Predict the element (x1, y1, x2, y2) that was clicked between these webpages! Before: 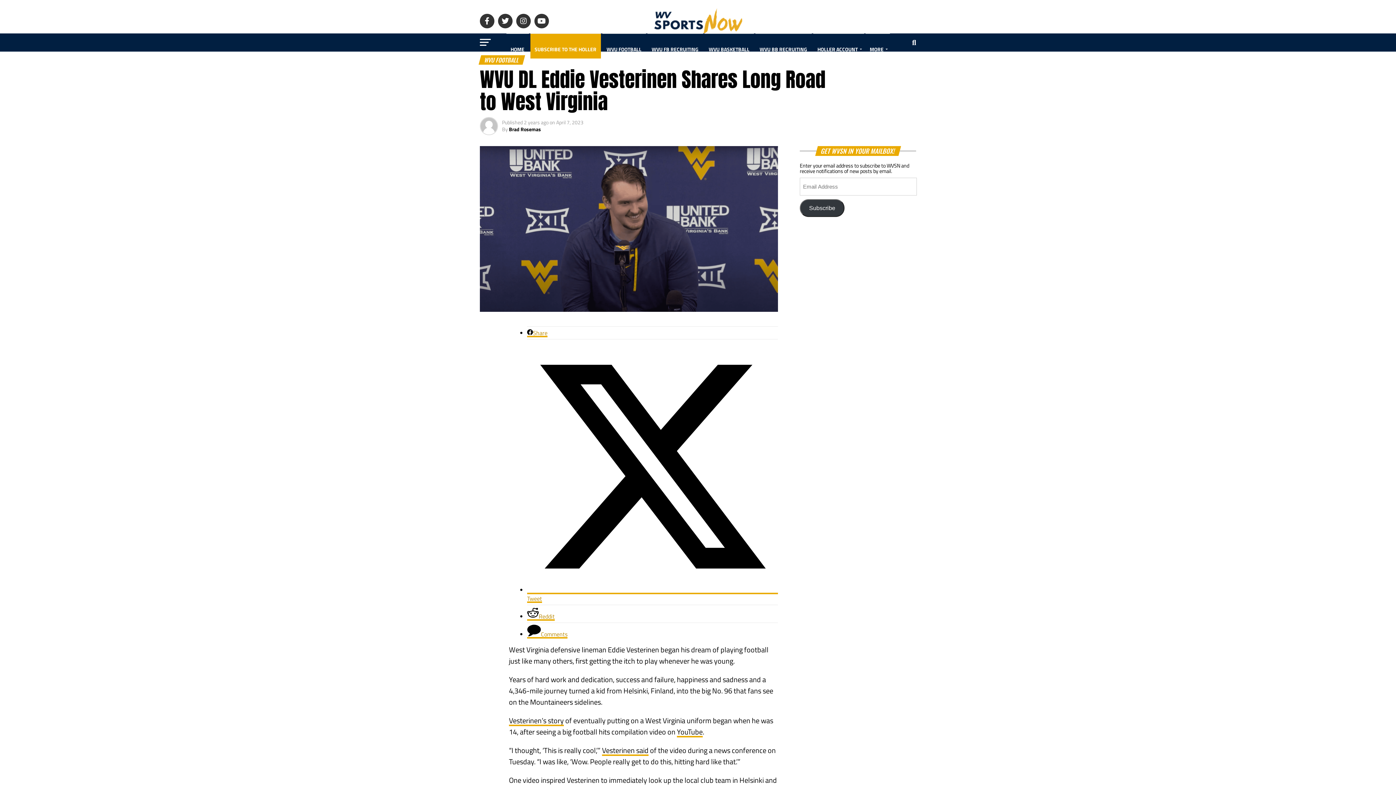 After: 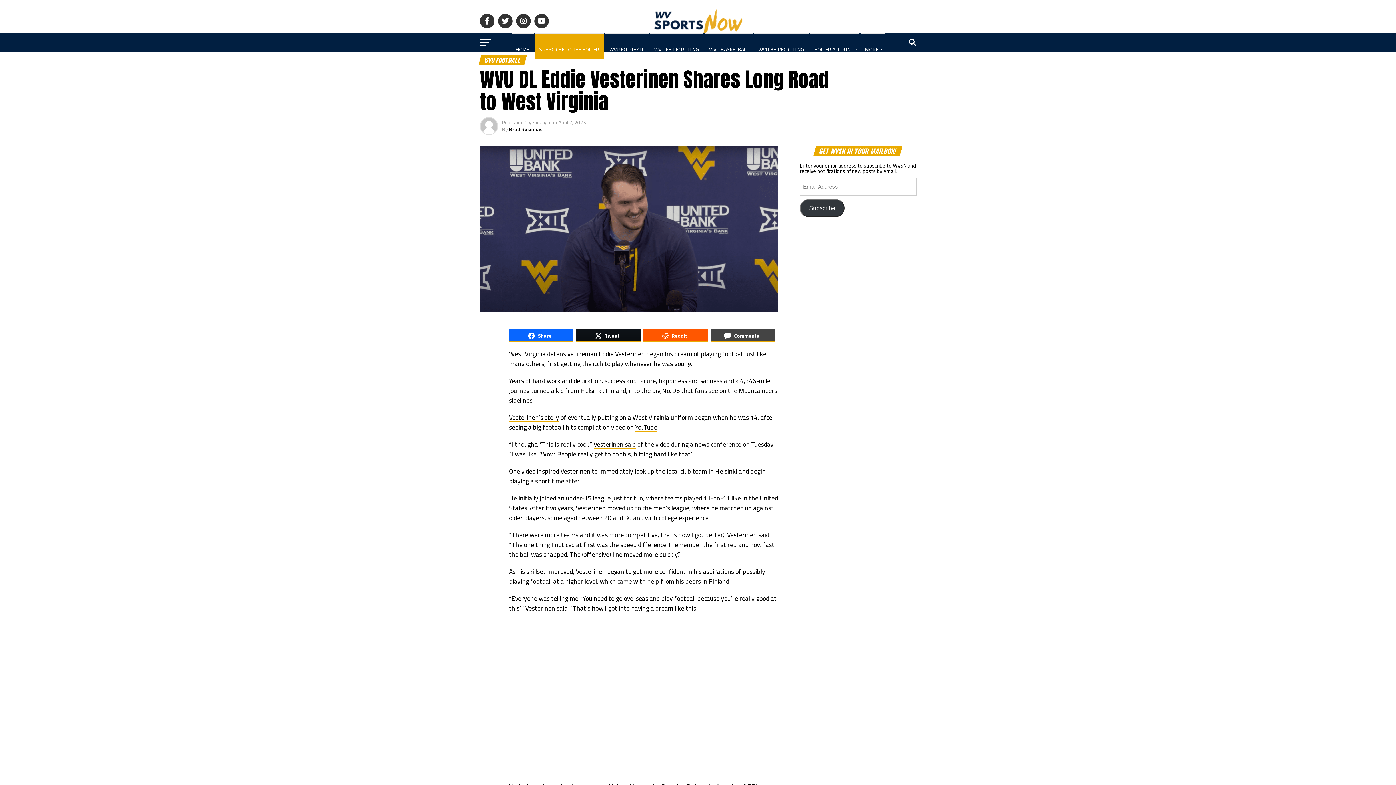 Action: bbox: (527, 585, 778, 603) label: Tweet